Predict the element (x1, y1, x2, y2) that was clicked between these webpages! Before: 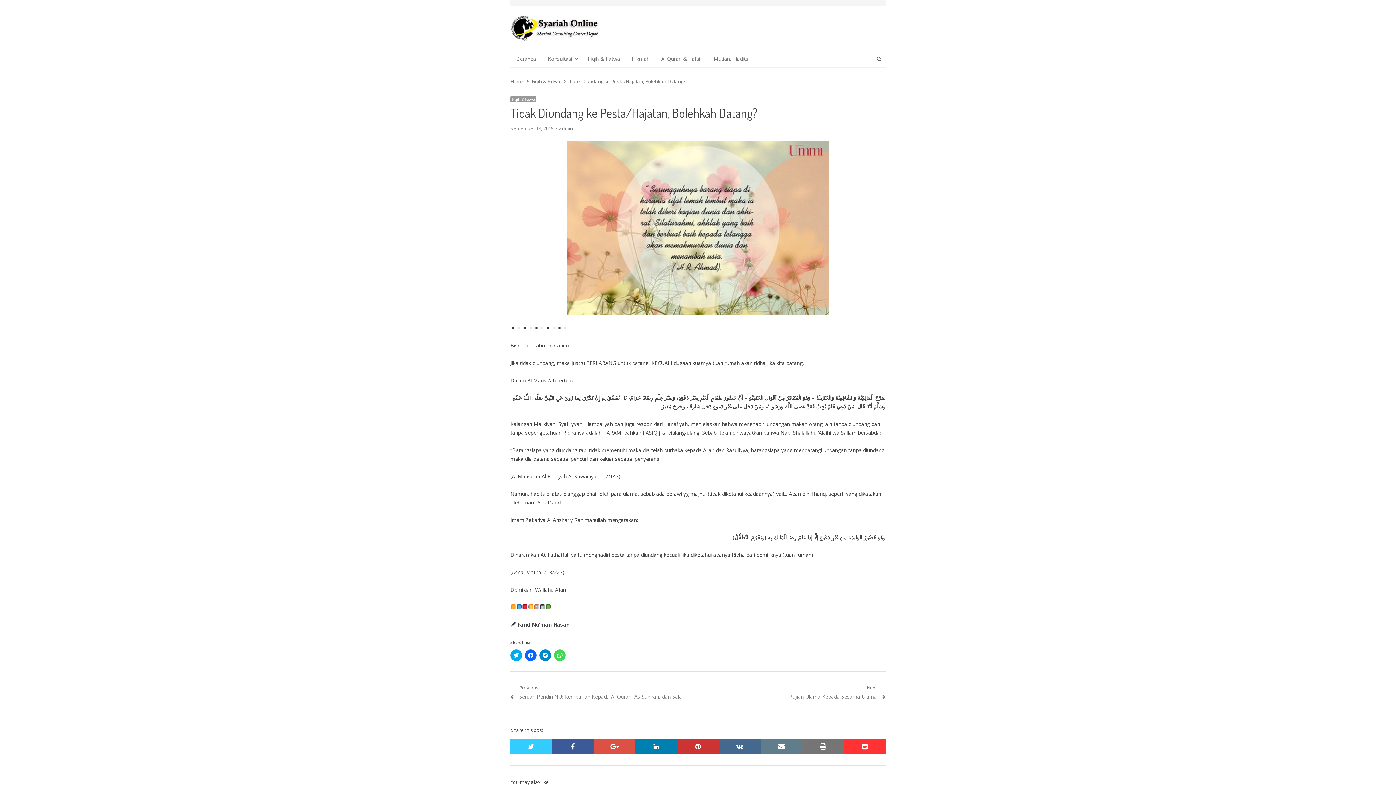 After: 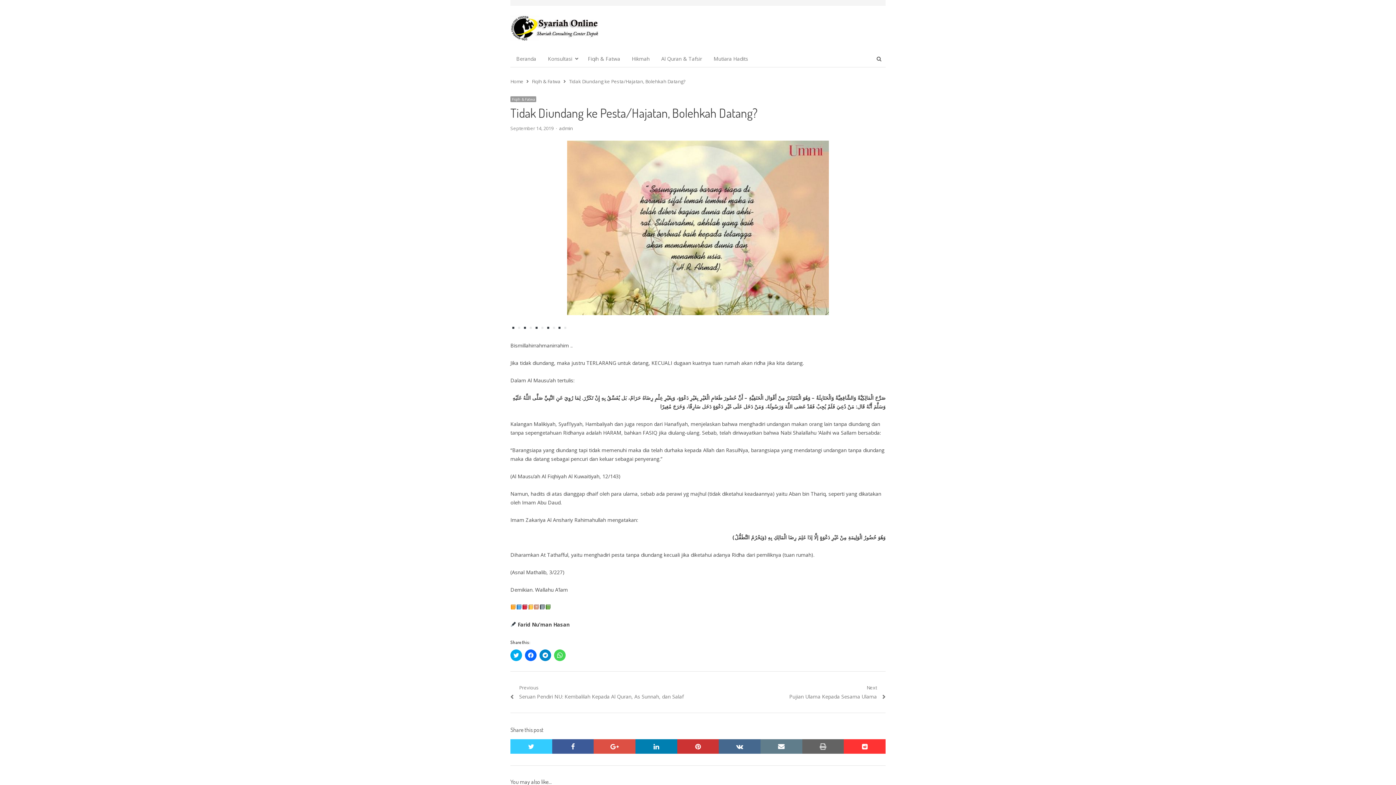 Action: label: print bbox: (802, 739, 844, 754)